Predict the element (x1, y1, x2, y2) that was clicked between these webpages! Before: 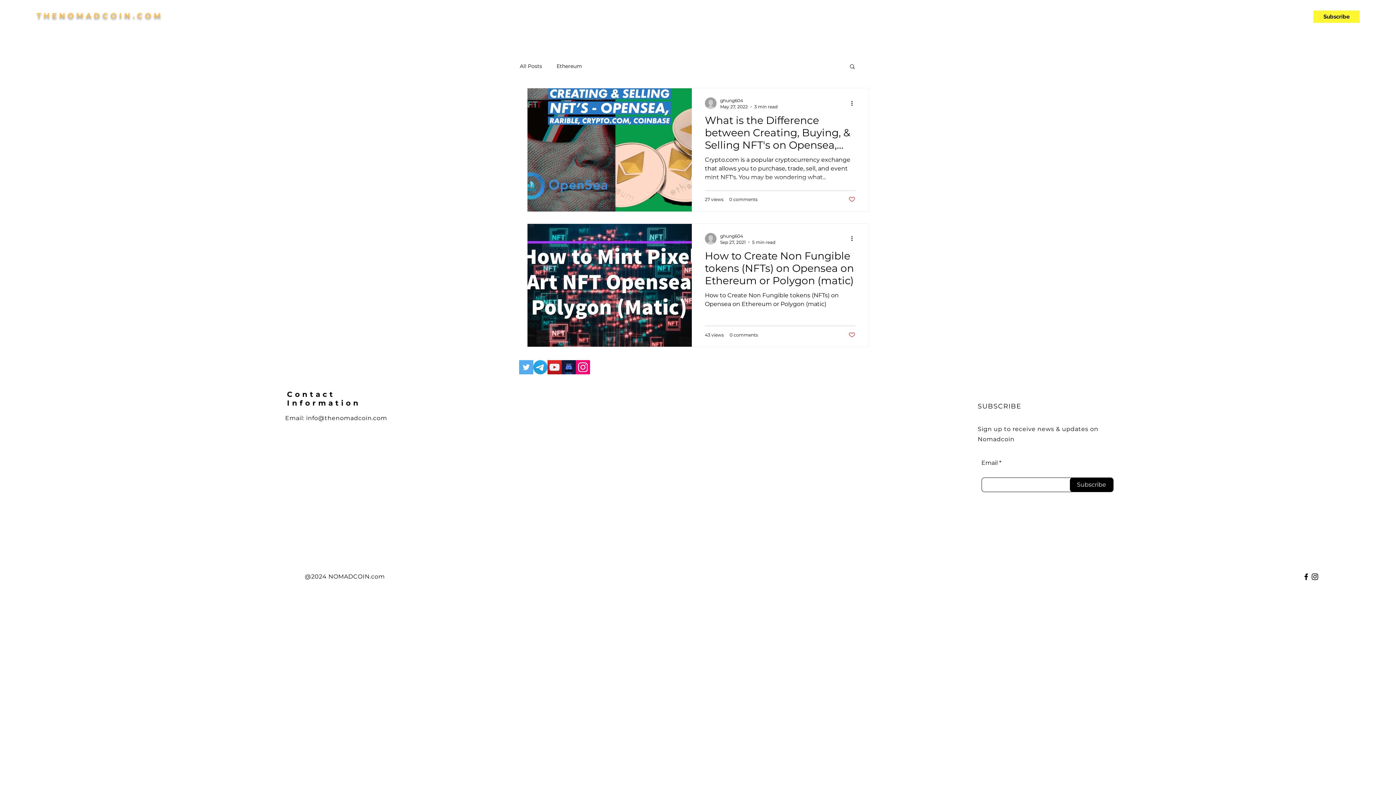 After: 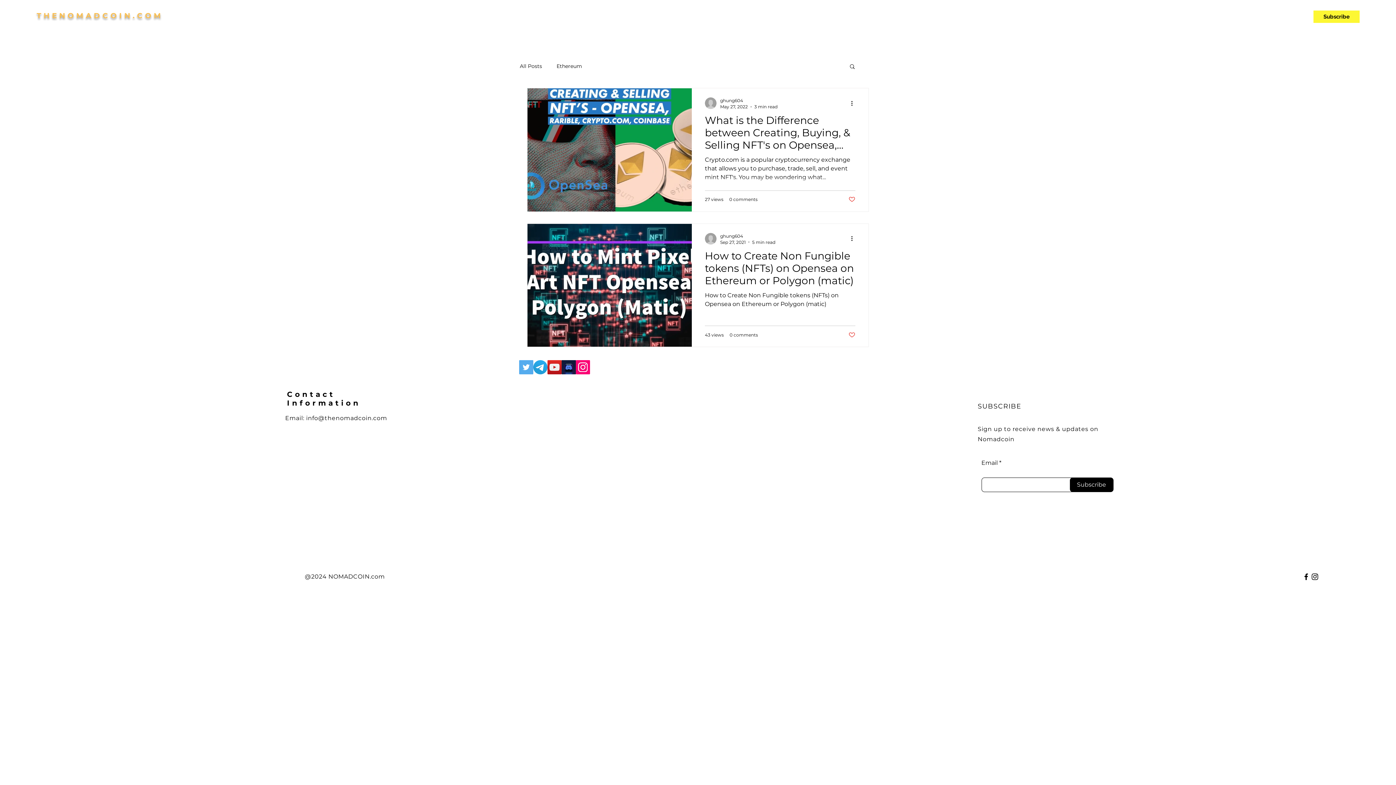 Action: bbox: (547, 360, 561, 374) label: YouTube